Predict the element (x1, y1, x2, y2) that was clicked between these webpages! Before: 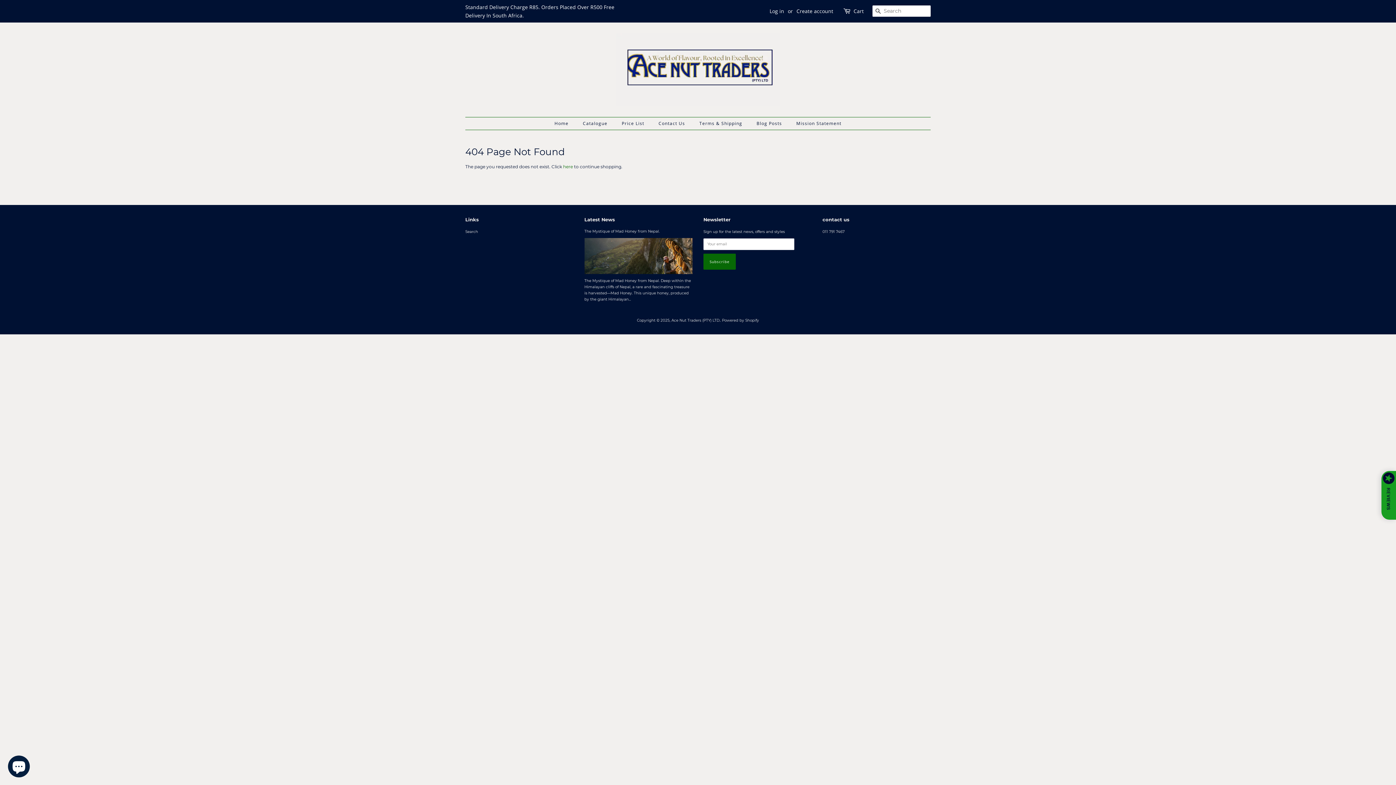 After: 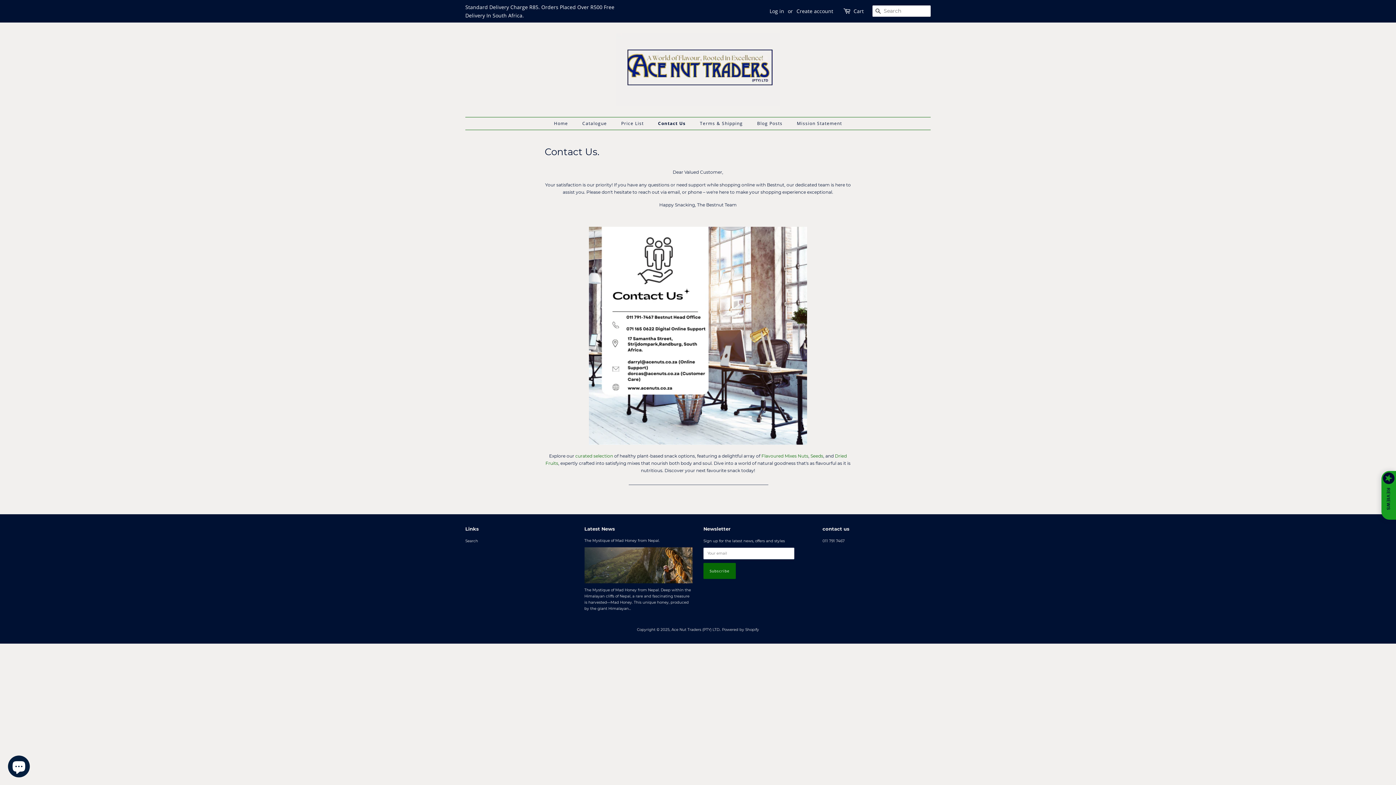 Action: bbox: (653, 117, 692, 129) label: Contact Us